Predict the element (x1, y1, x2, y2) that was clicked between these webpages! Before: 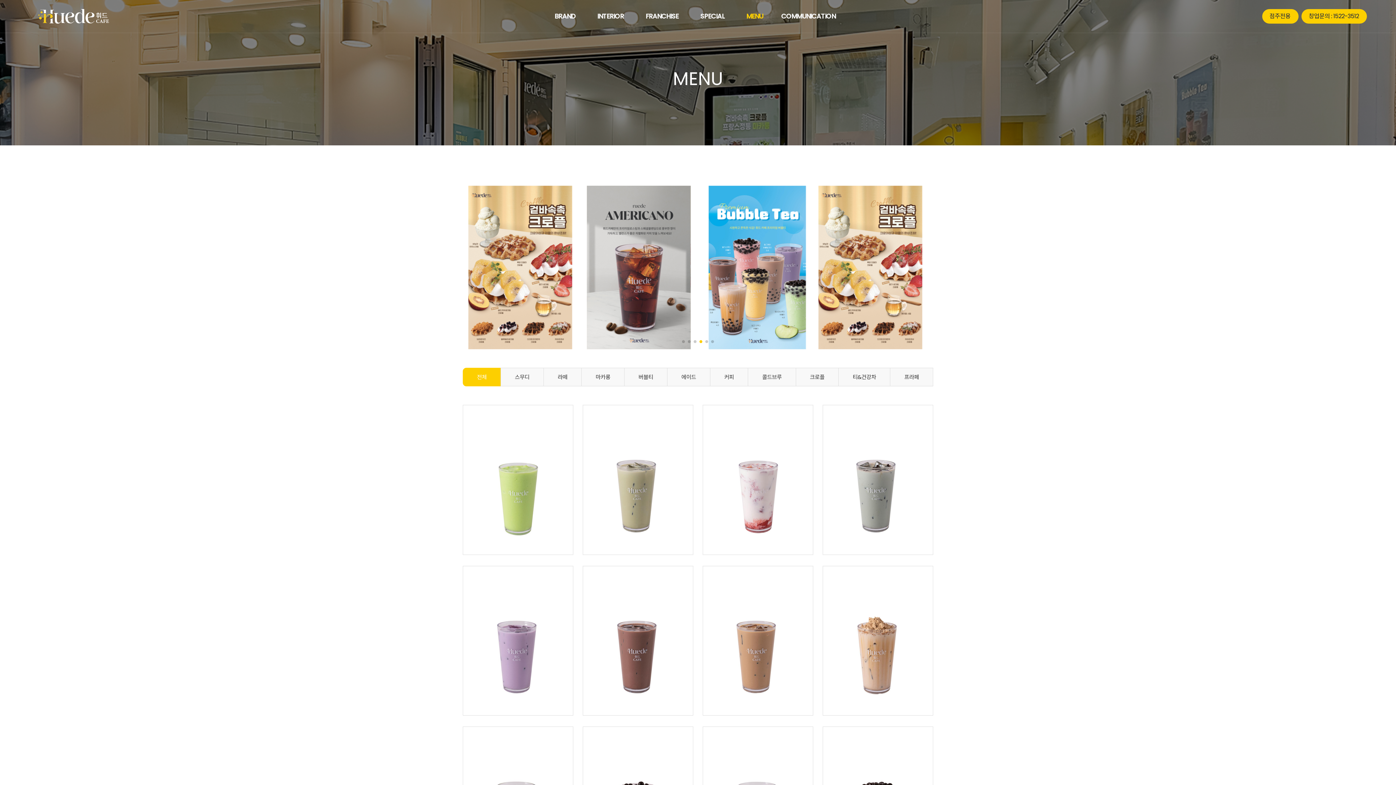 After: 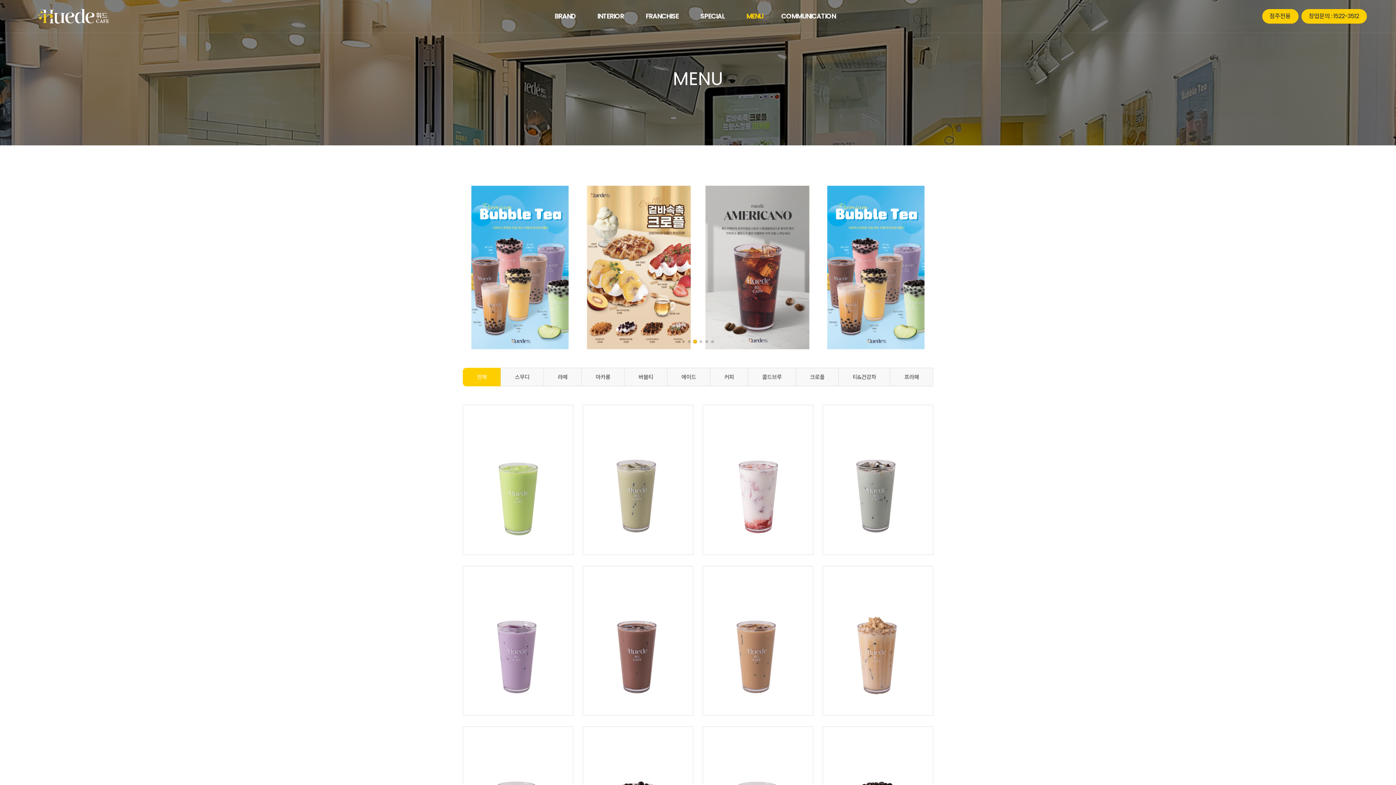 Action: bbox: (693, 340, 696, 343) label: Go to slide 3